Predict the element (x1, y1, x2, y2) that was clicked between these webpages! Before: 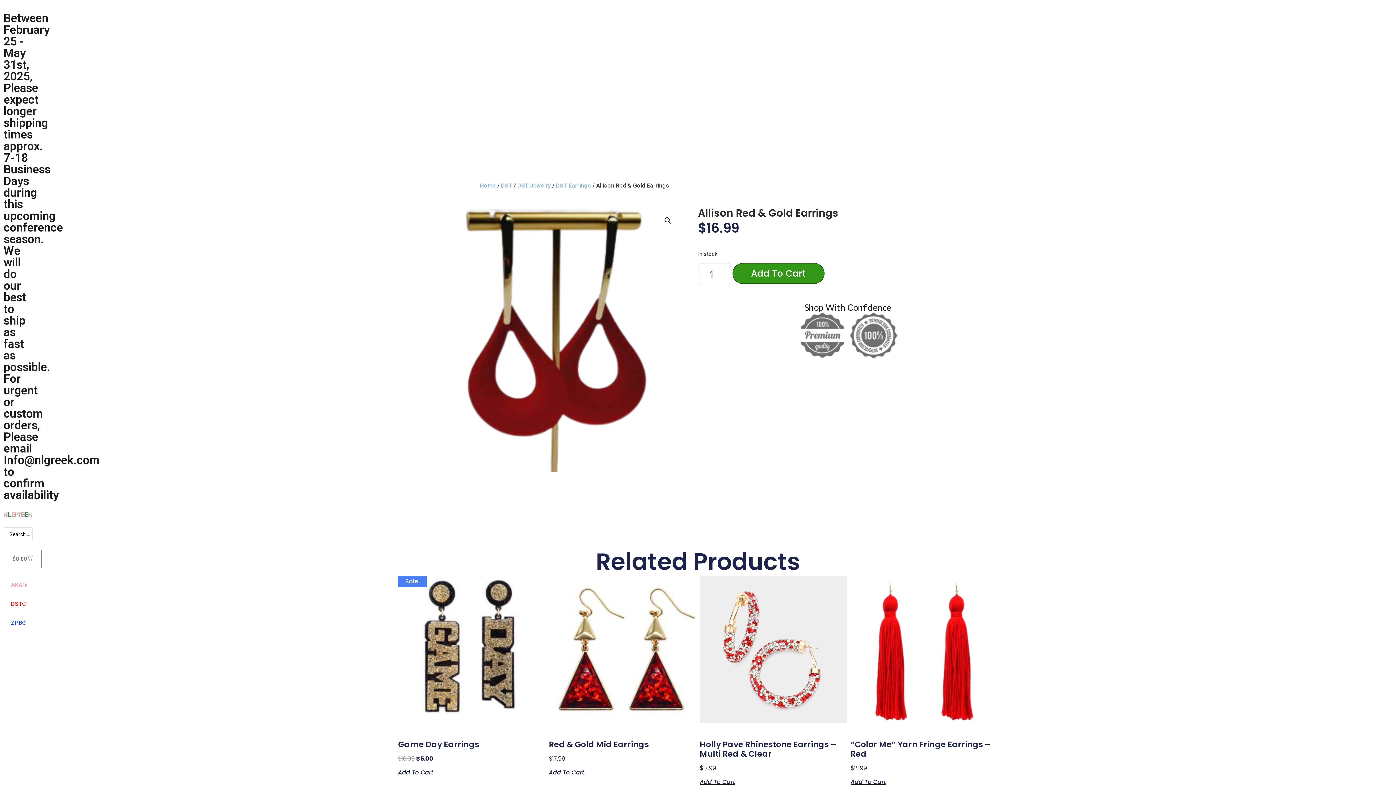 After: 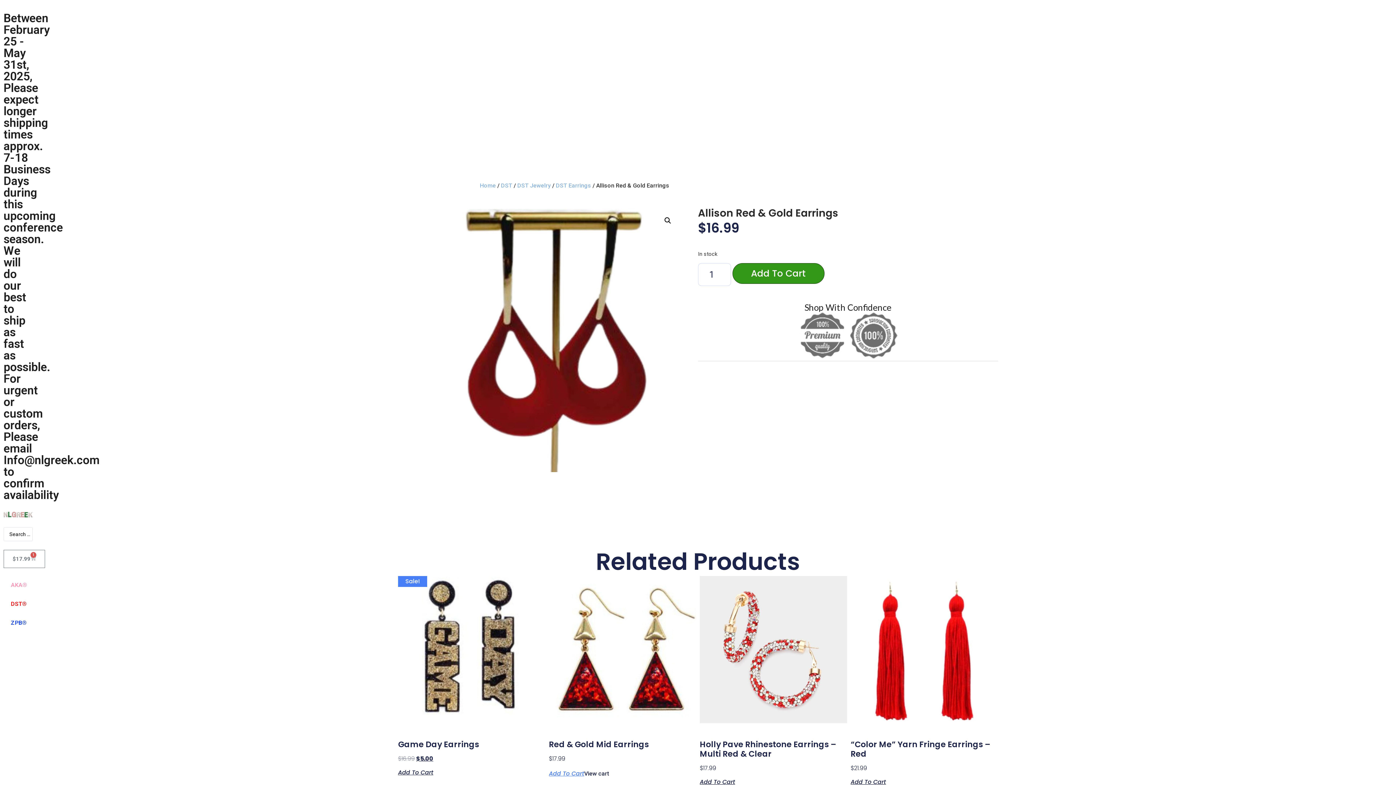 Action: label: Add to cart: “Red & Gold Mid Earrings” bbox: (549, 766, 584, 776)